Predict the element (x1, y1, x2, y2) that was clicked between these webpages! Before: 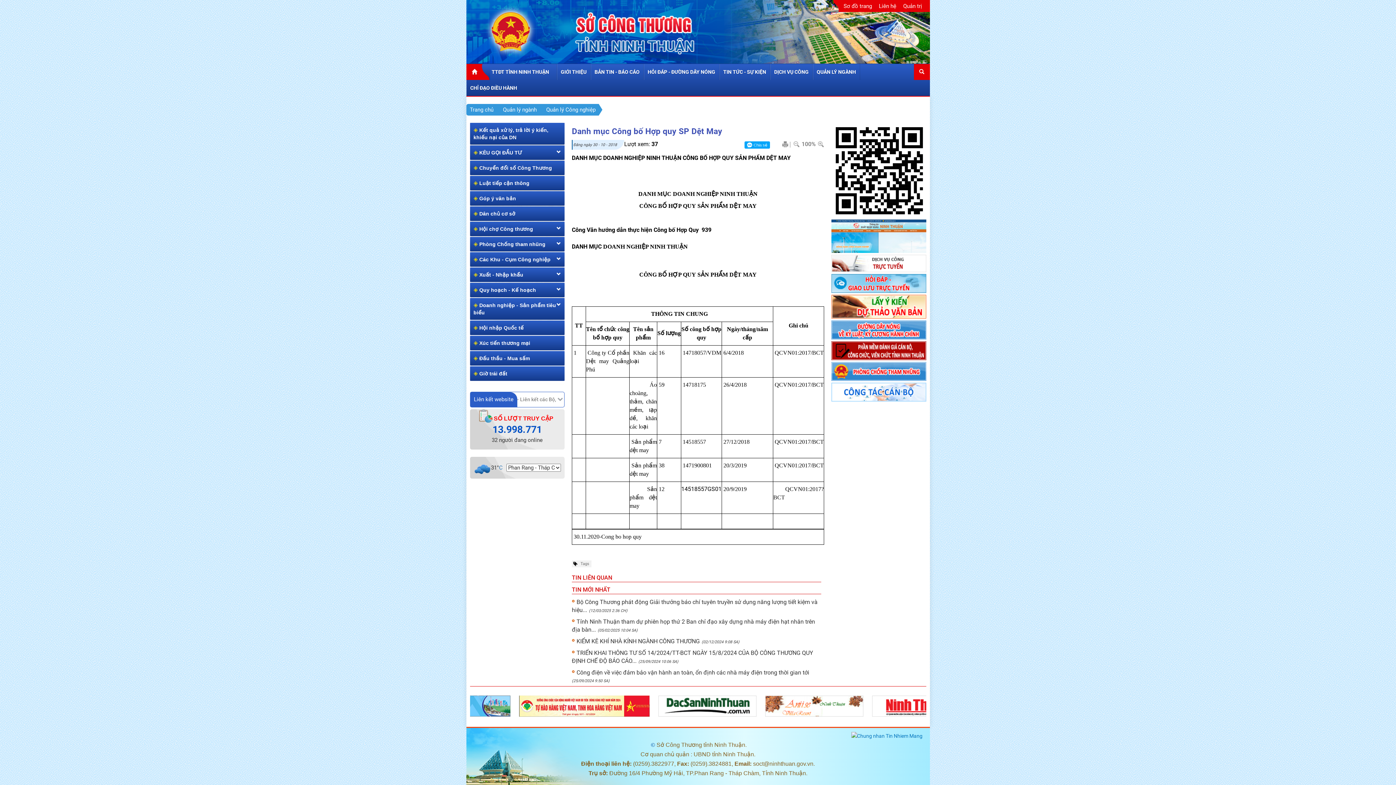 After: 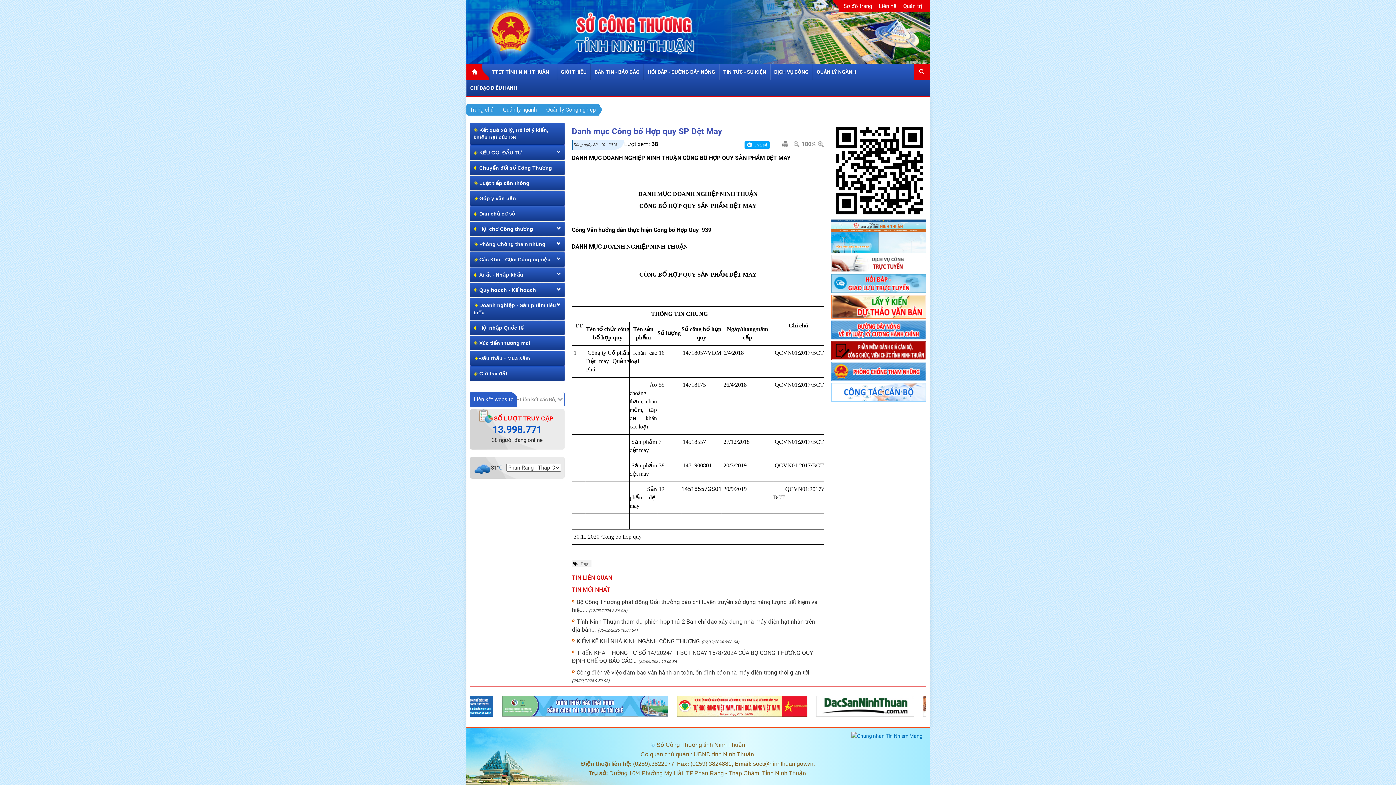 Action: bbox: (698, 703, 871, 710)